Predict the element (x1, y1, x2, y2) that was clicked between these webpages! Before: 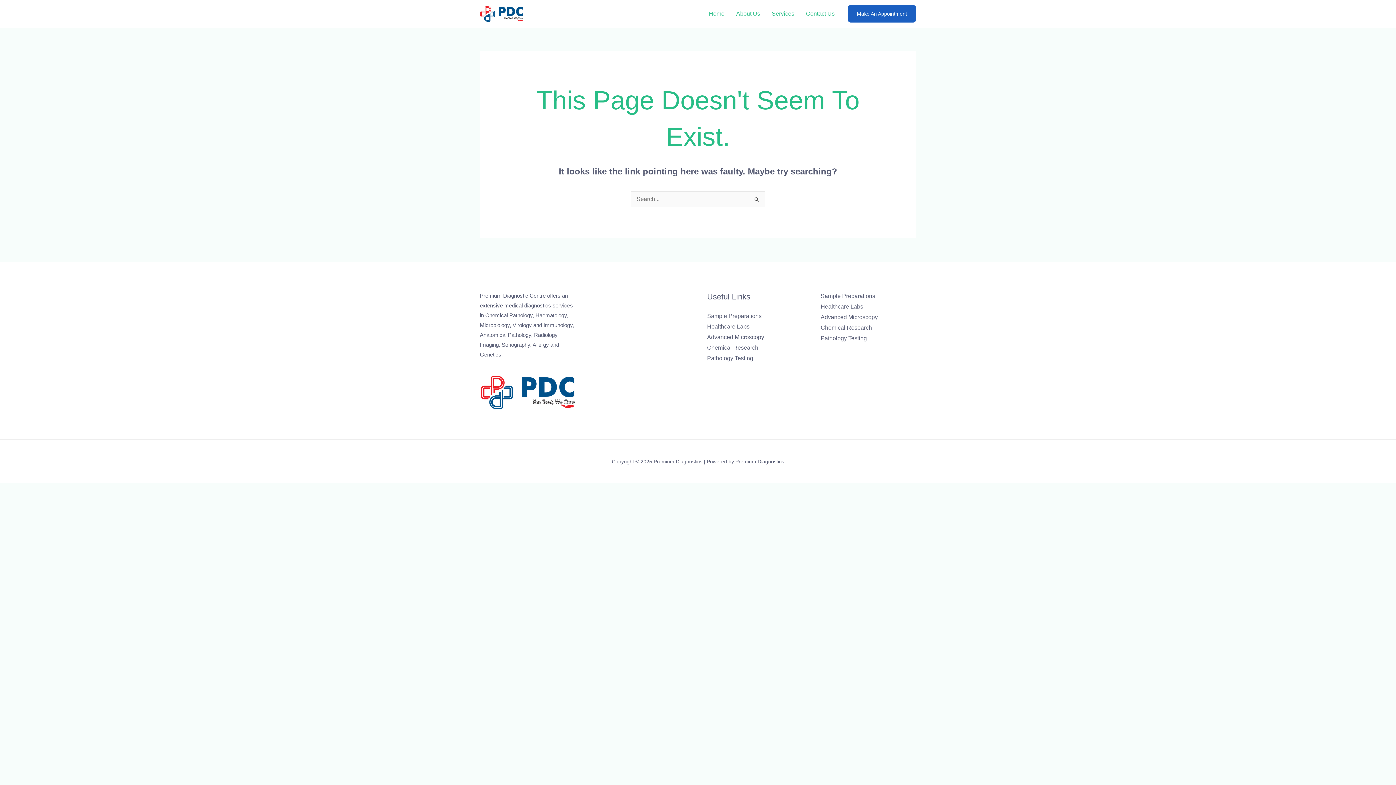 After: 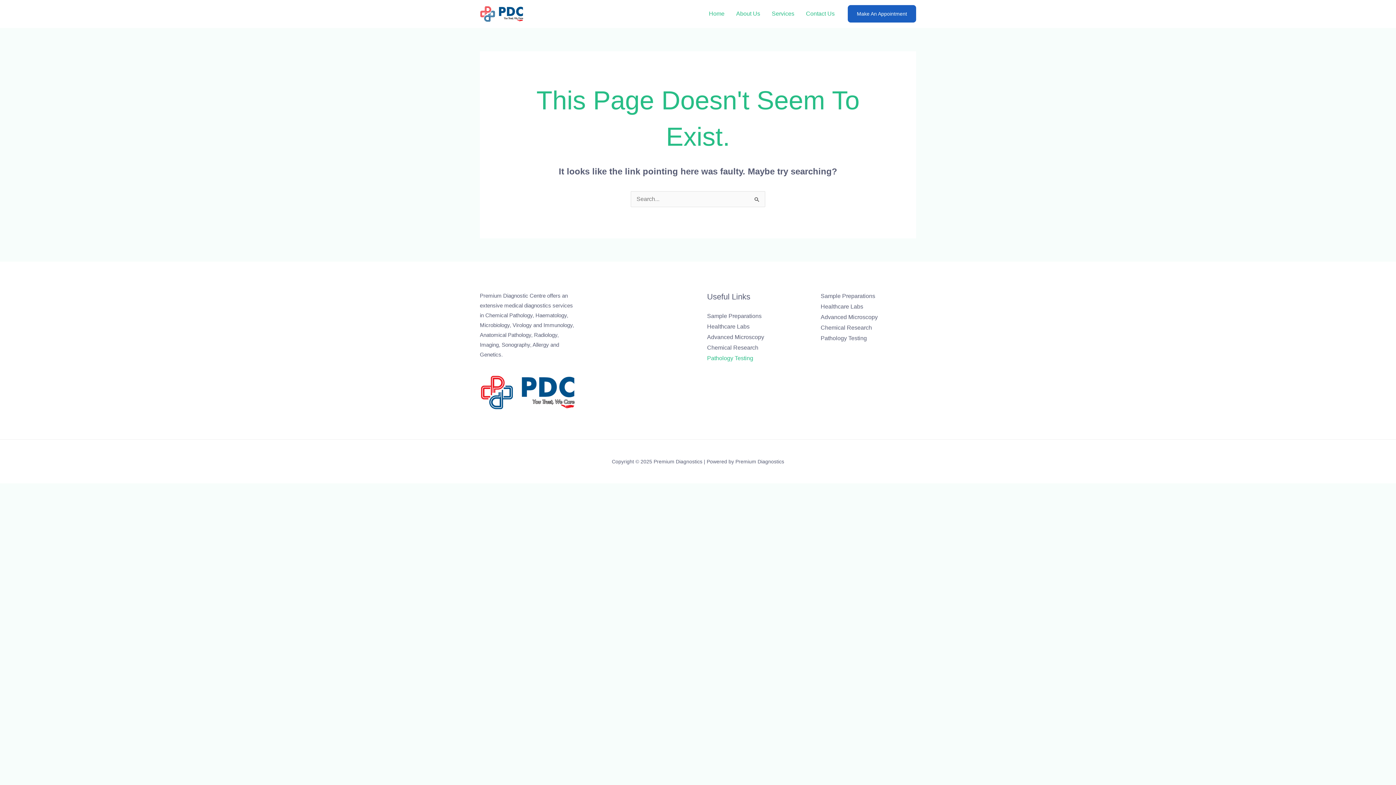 Action: label: Pathology Testing bbox: (707, 355, 753, 361)